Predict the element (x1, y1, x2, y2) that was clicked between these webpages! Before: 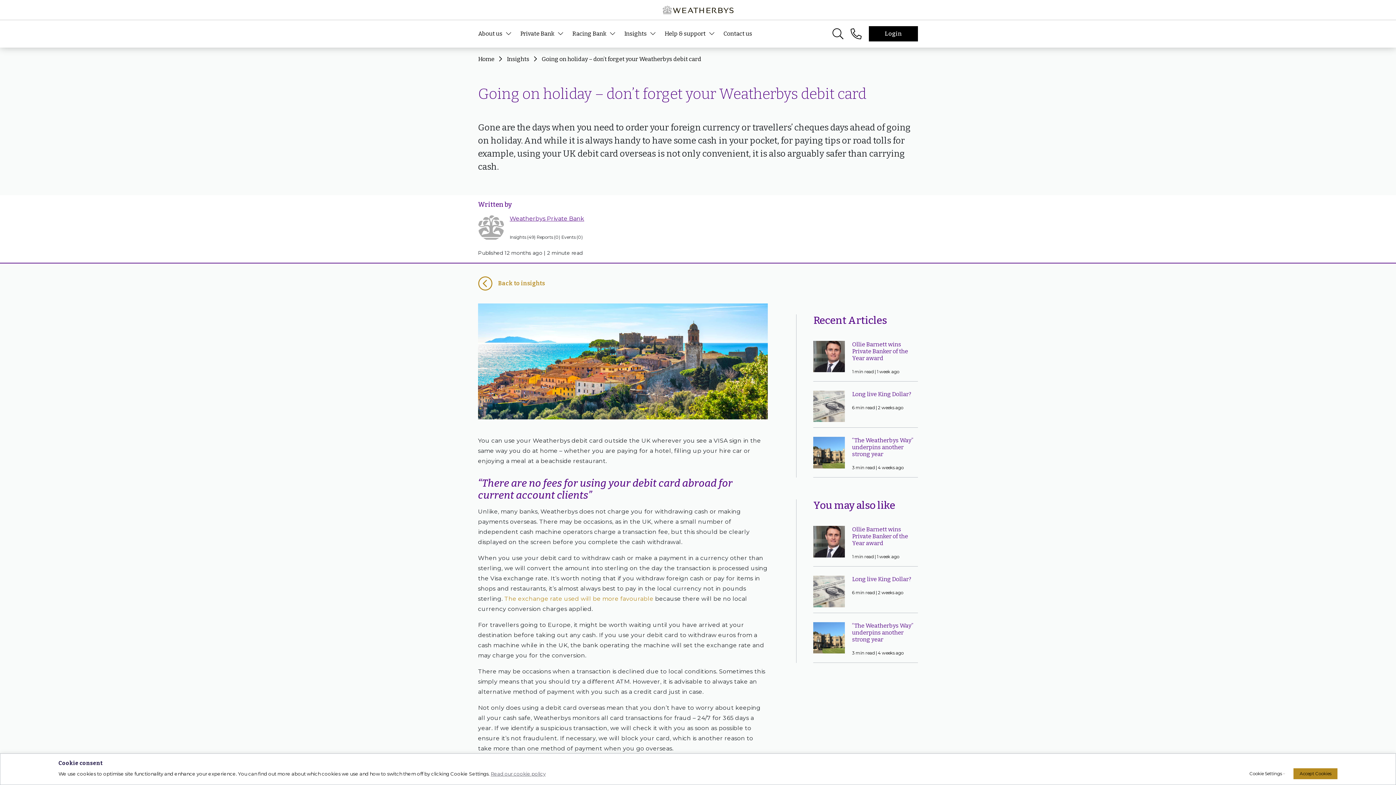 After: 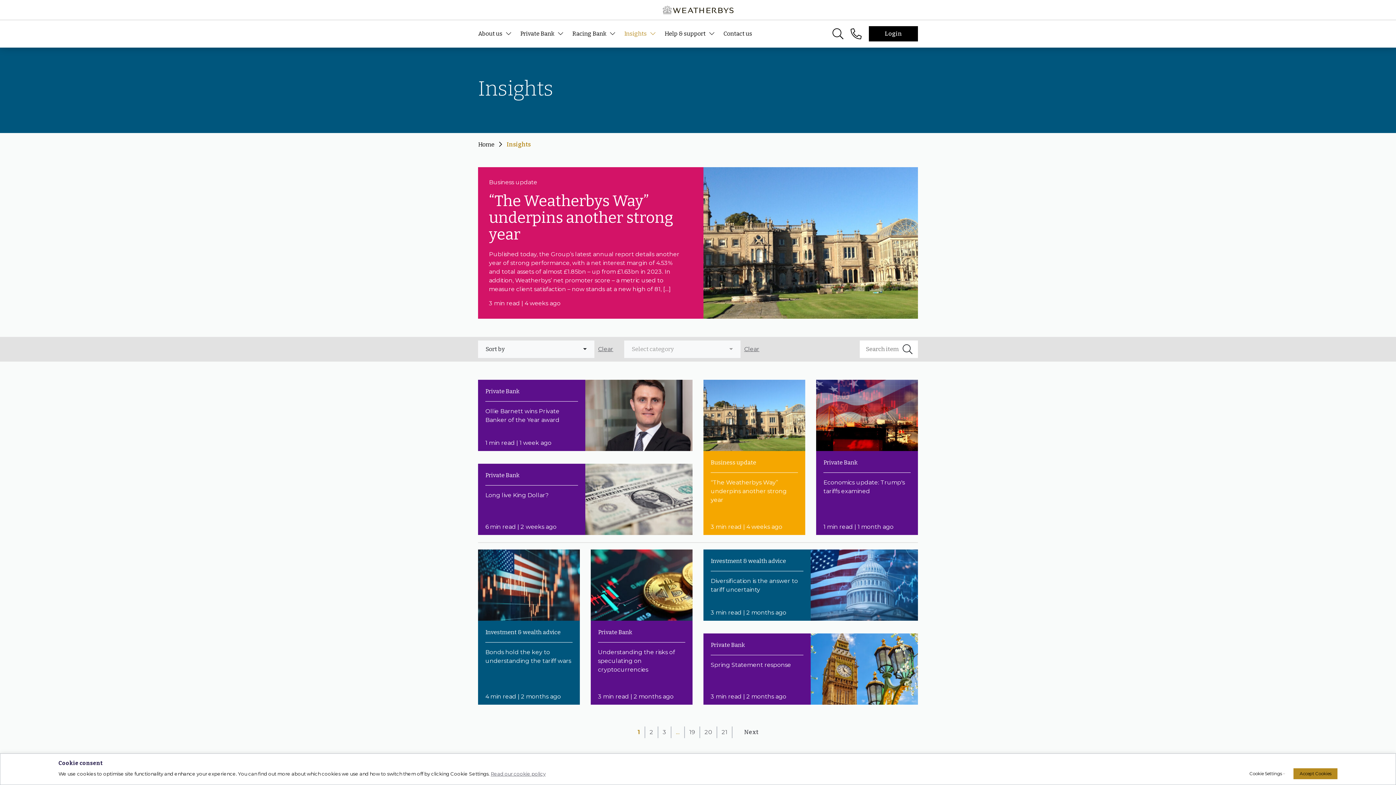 Action: label: Insights bbox: (624, 20, 664, 47)